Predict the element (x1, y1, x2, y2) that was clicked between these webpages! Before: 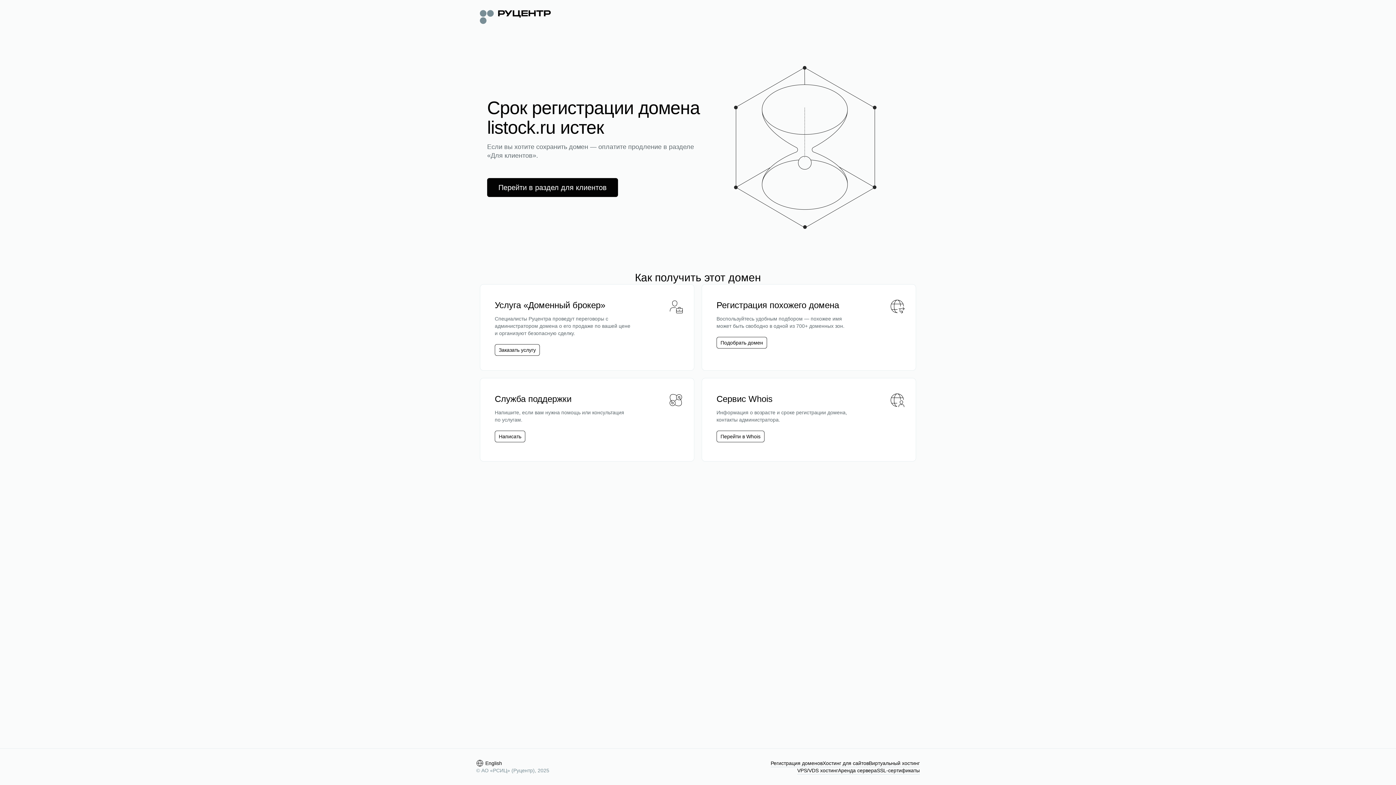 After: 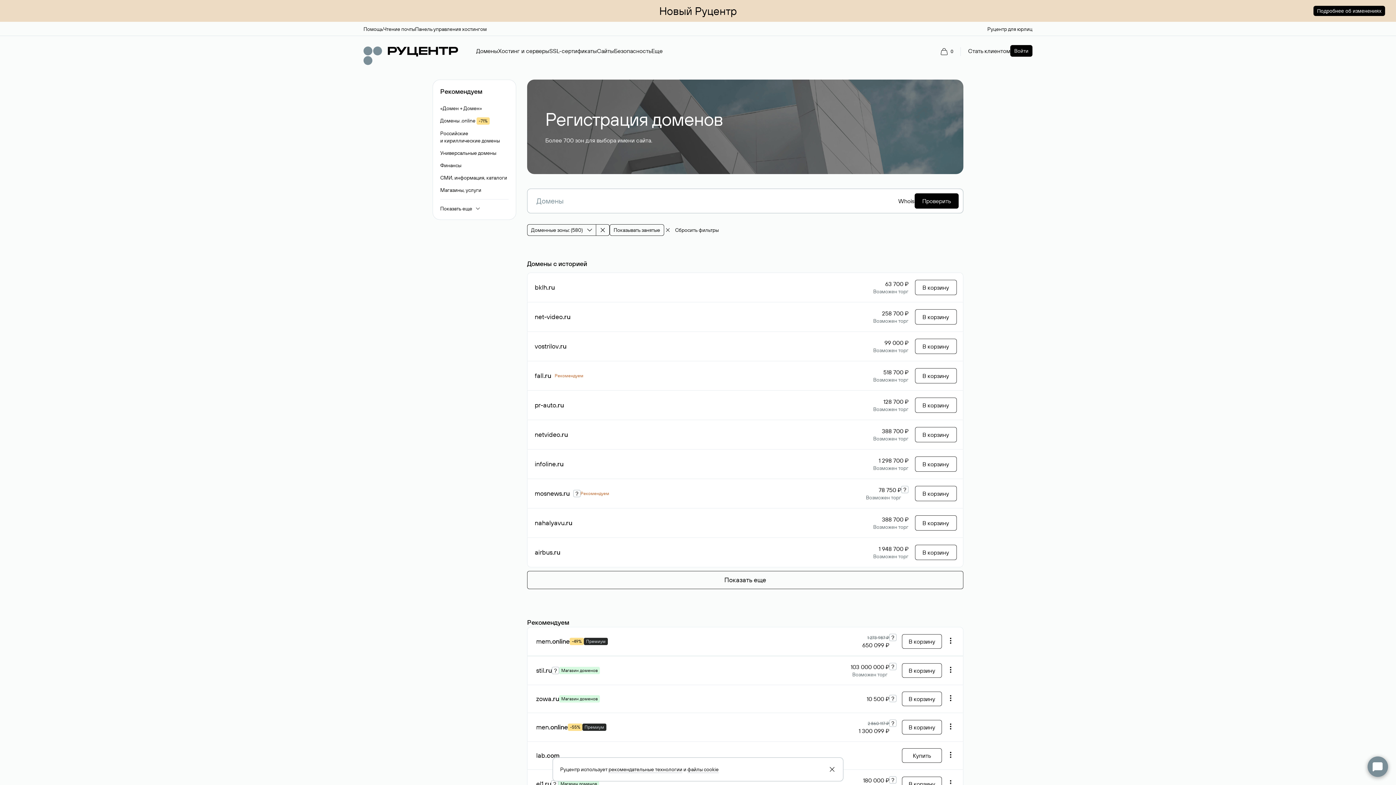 Action: bbox: (720, 339, 763, 346) label: Подобрать домен